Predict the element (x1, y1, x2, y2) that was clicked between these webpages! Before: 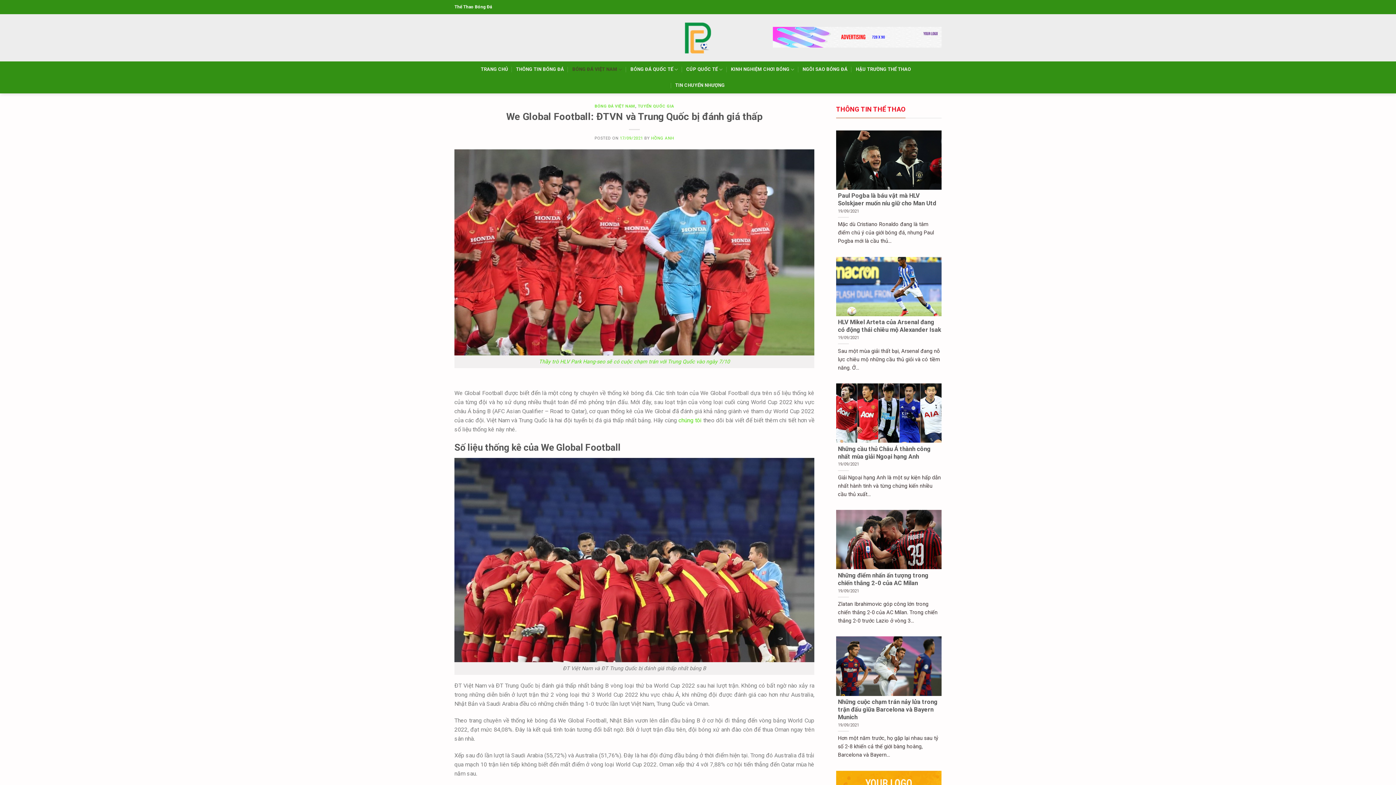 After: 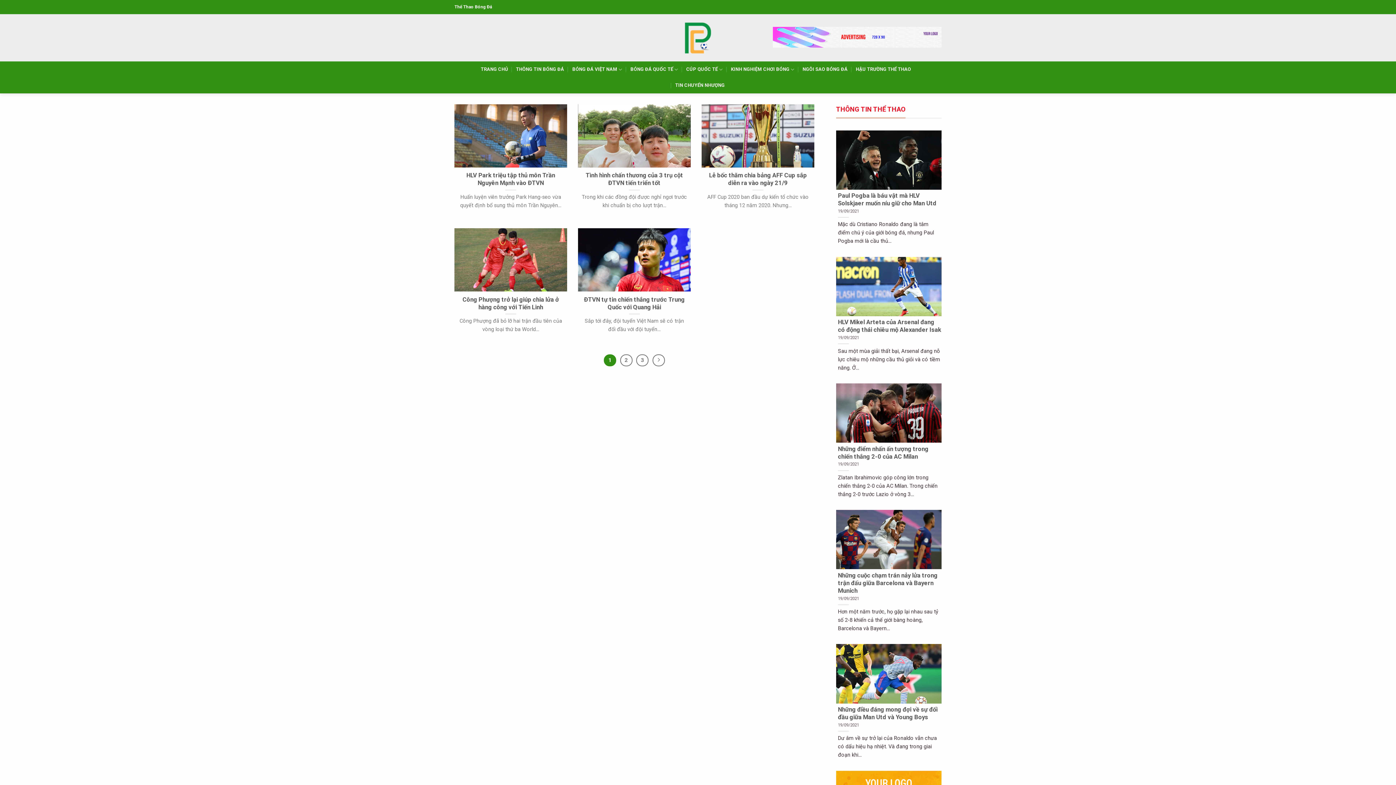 Action: label: HỒNG ANH bbox: (651, 135, 674, 140)